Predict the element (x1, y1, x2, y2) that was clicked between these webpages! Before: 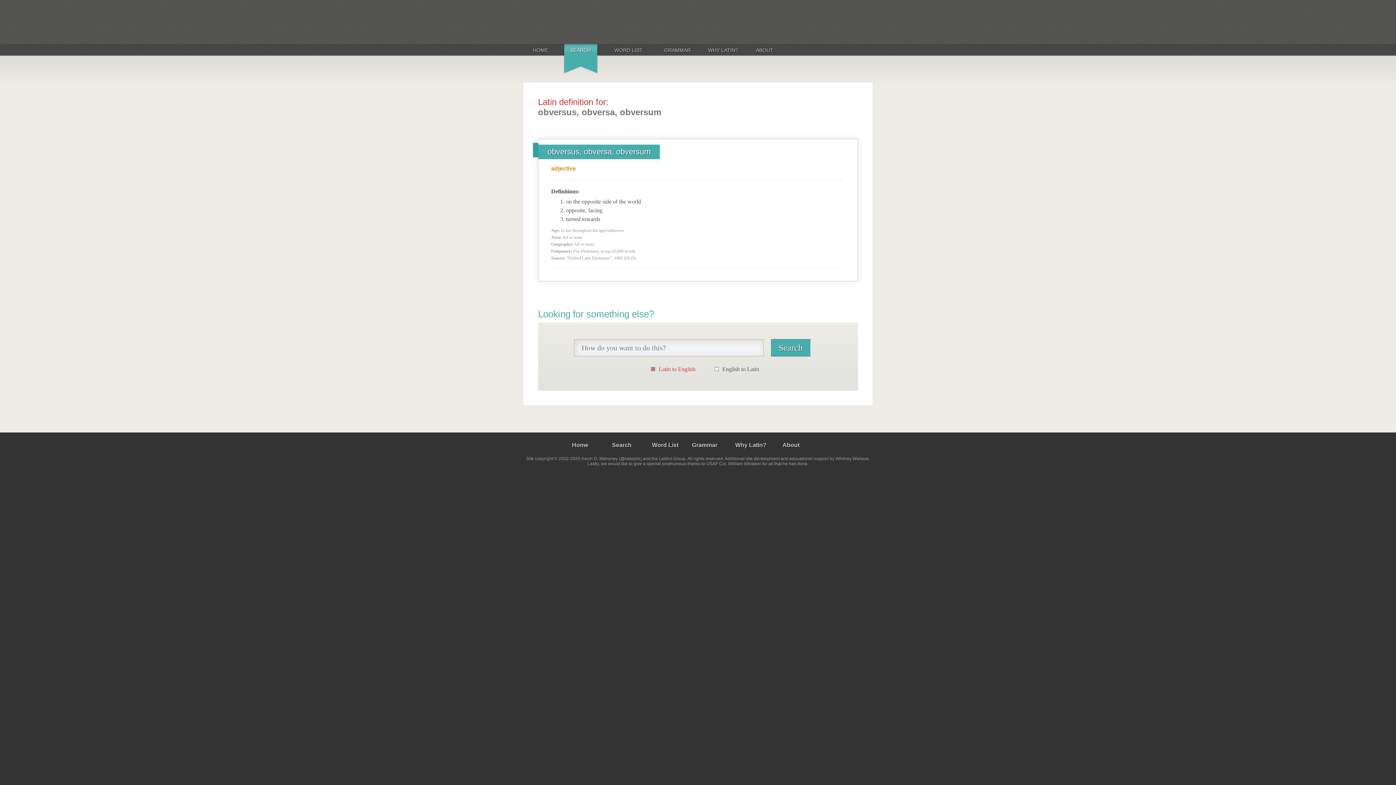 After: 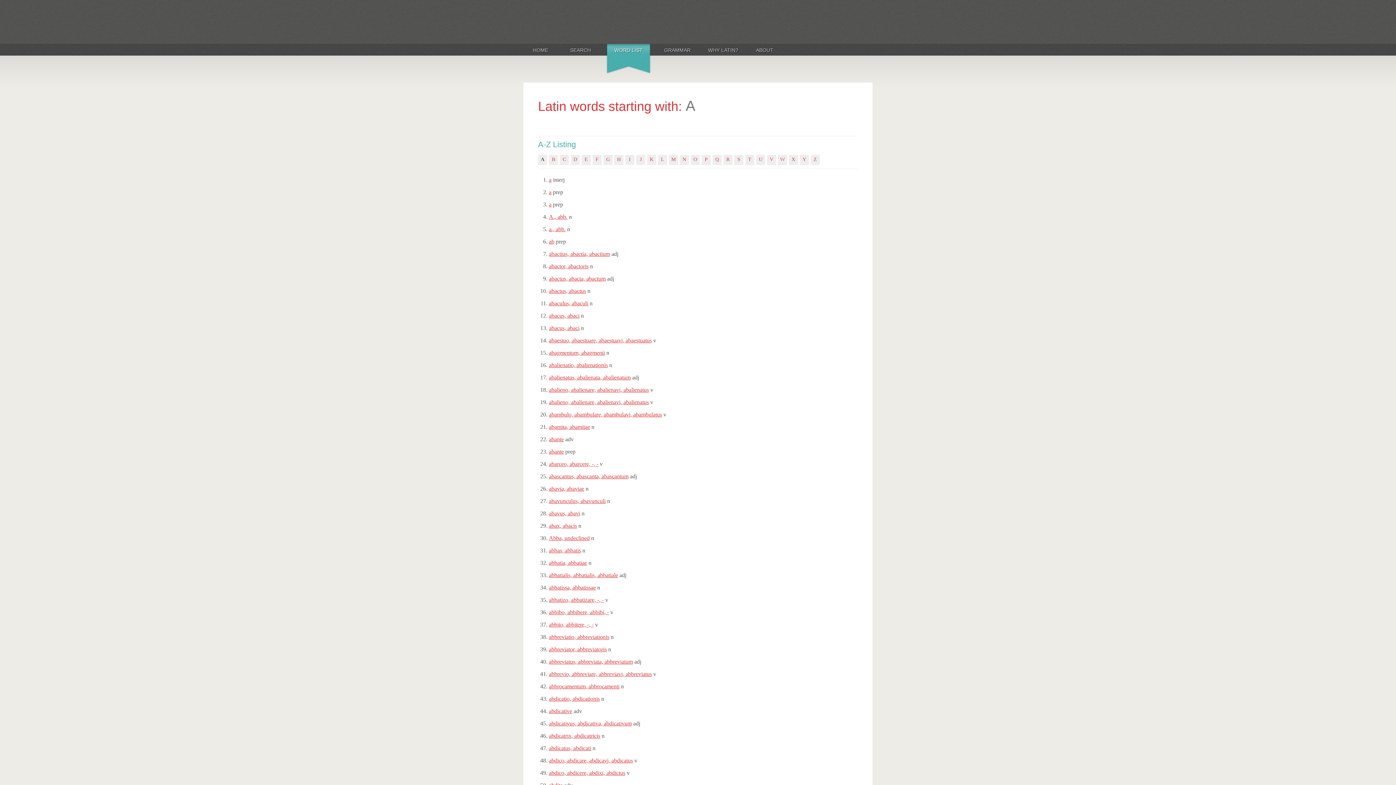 Action: bbox: (652, 442, 678, 448) label: Word List